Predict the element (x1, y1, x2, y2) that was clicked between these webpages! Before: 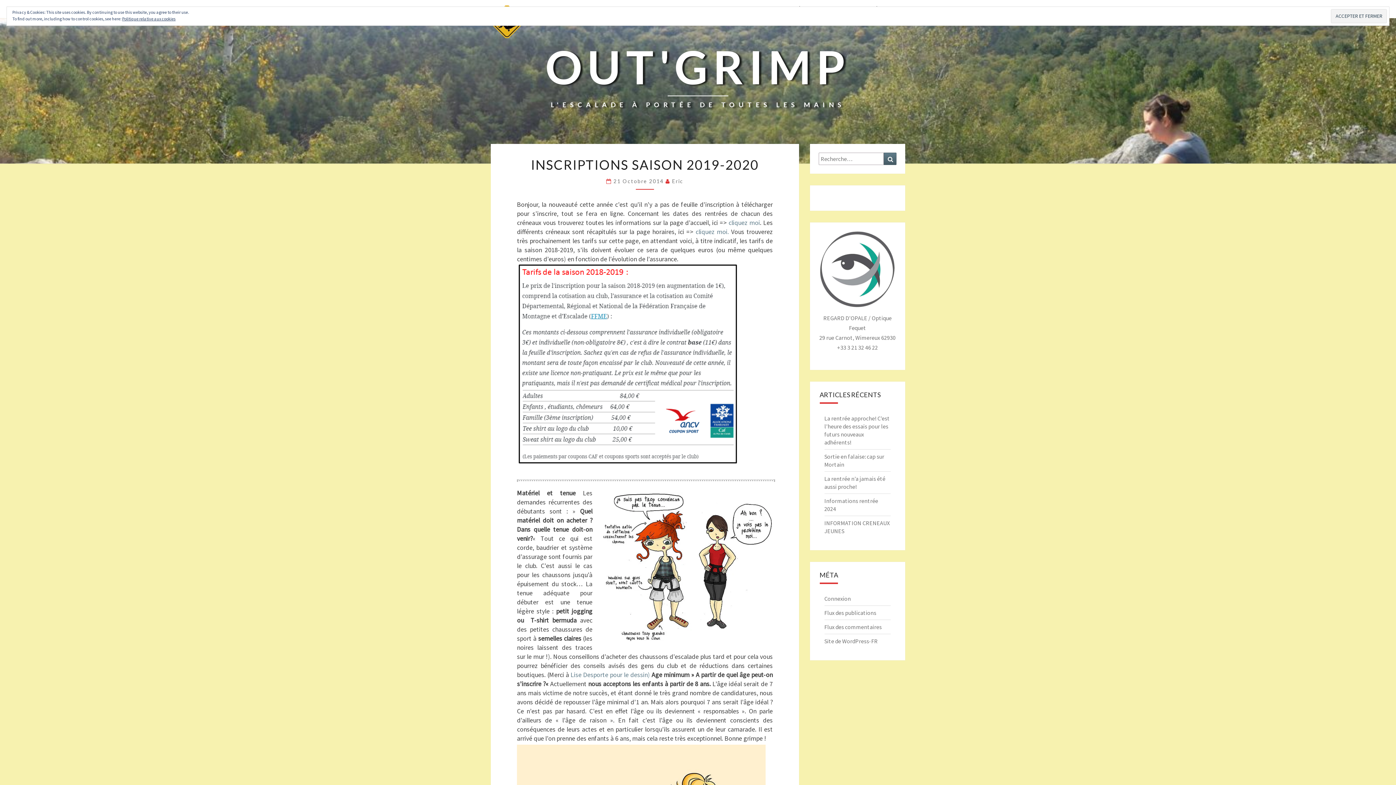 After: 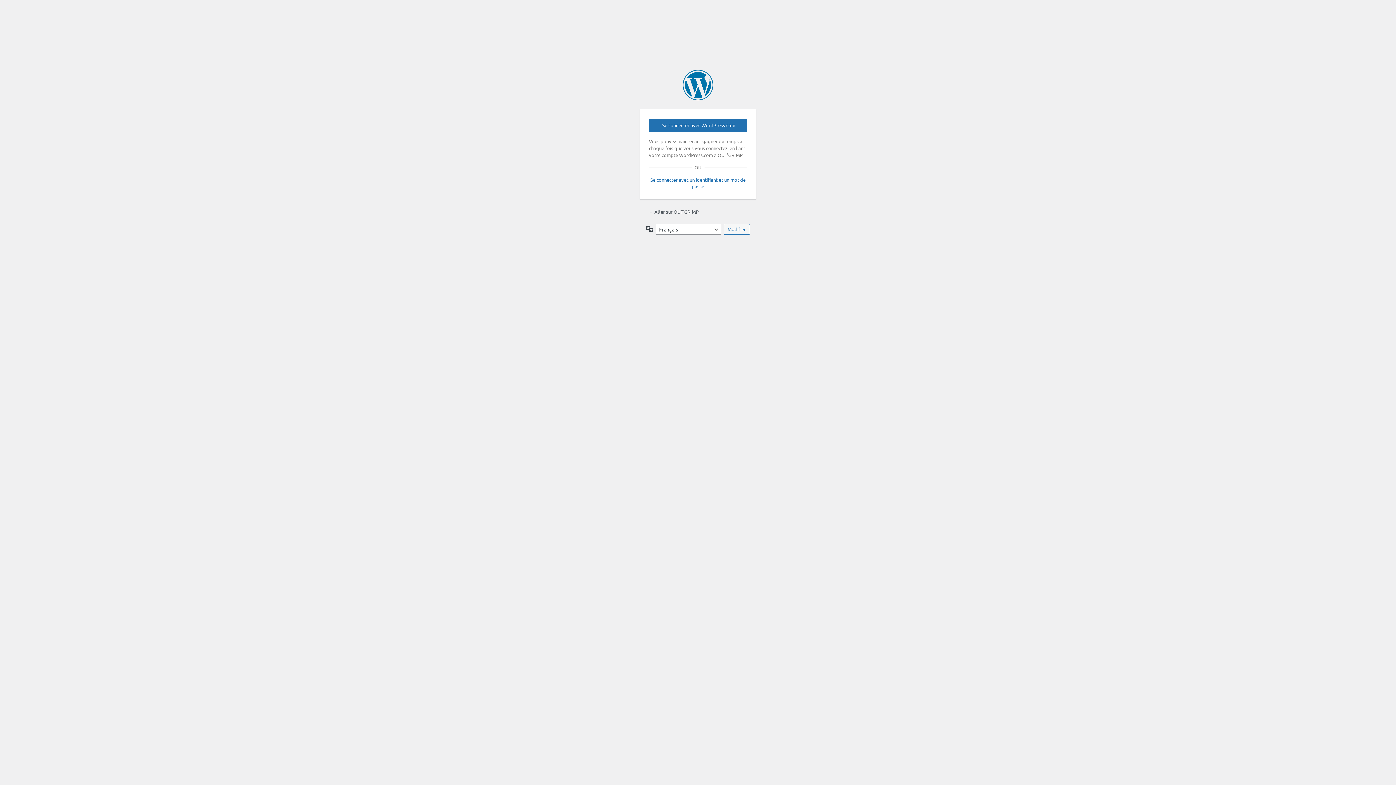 Action: bbox: (824, 595, 851, 602) label: Connexion